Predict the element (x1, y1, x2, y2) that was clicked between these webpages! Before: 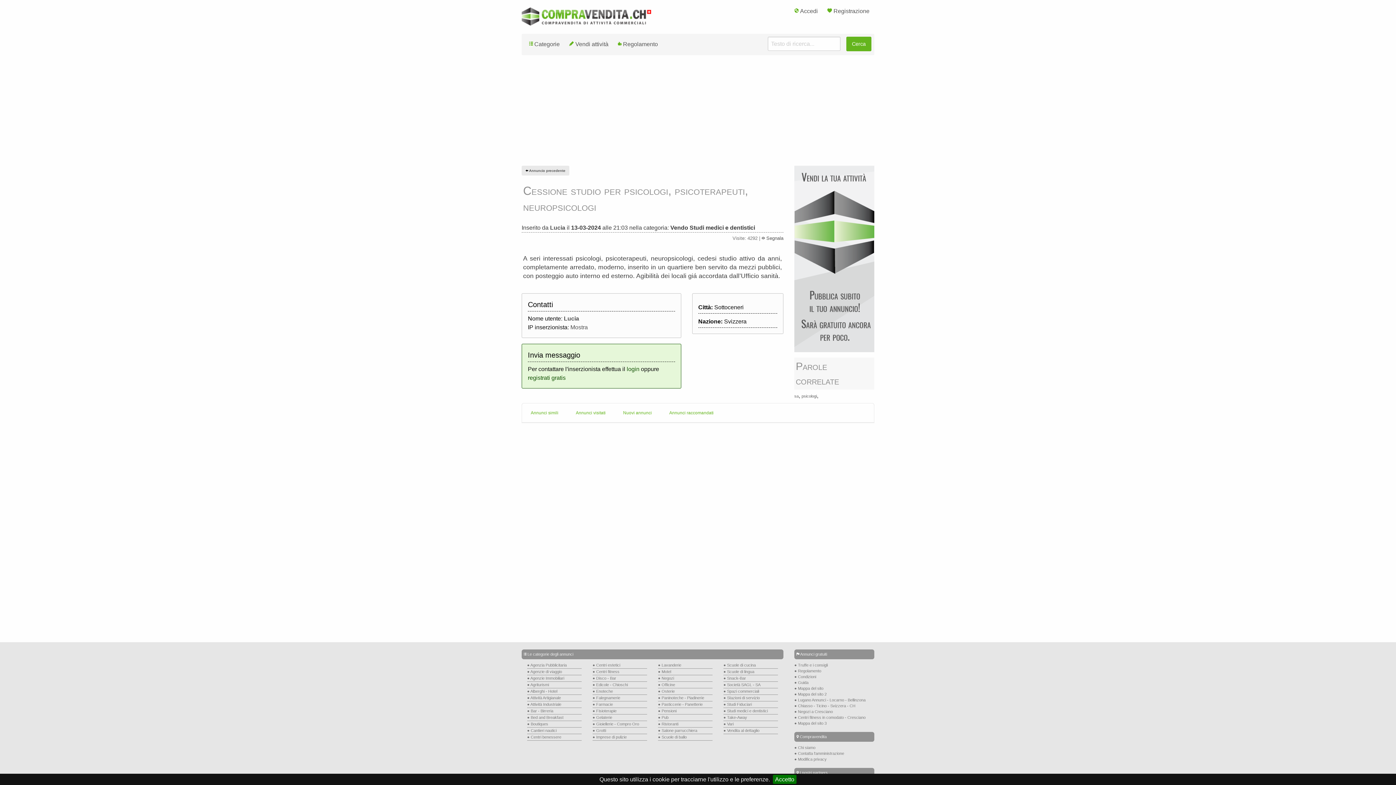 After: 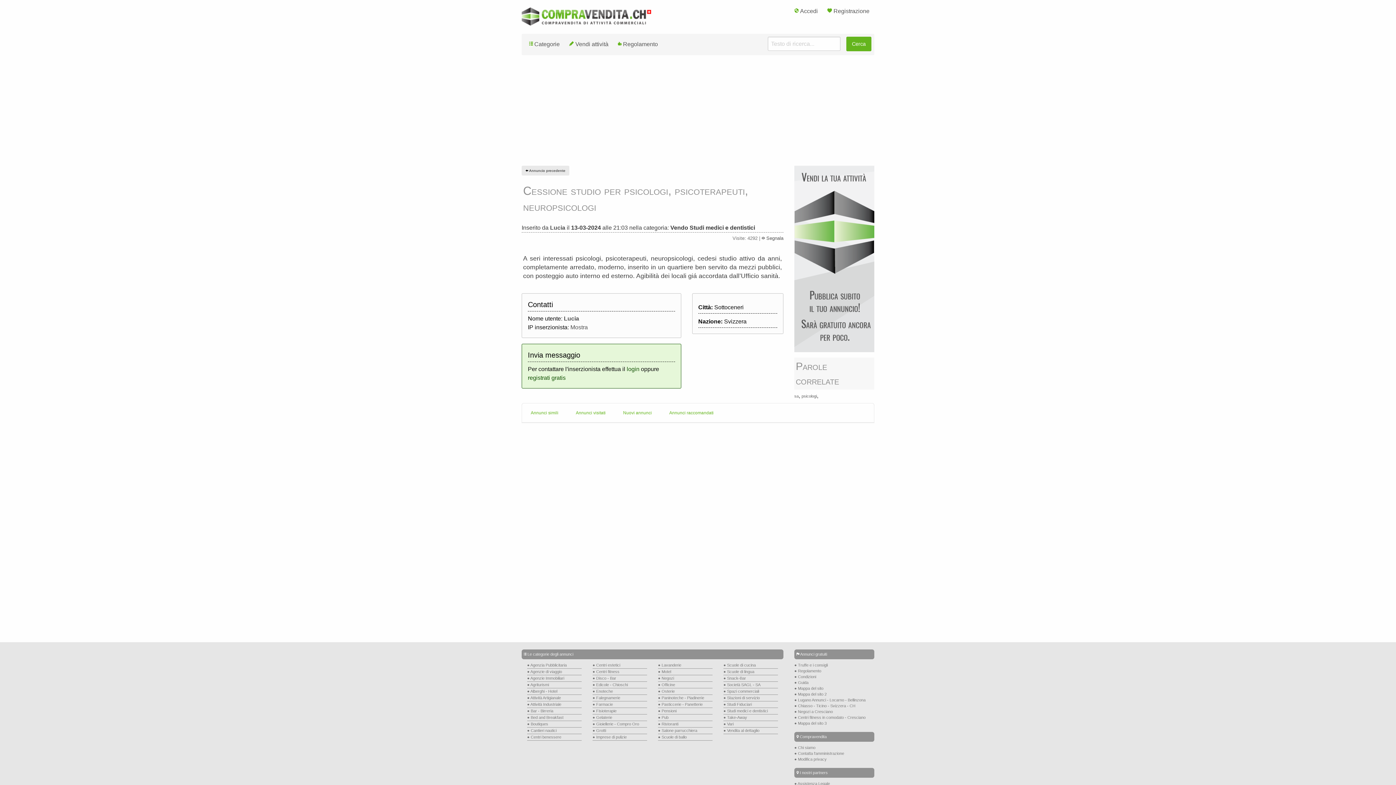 Action: bbox: (773, 775, 796, 784) label: Accetto